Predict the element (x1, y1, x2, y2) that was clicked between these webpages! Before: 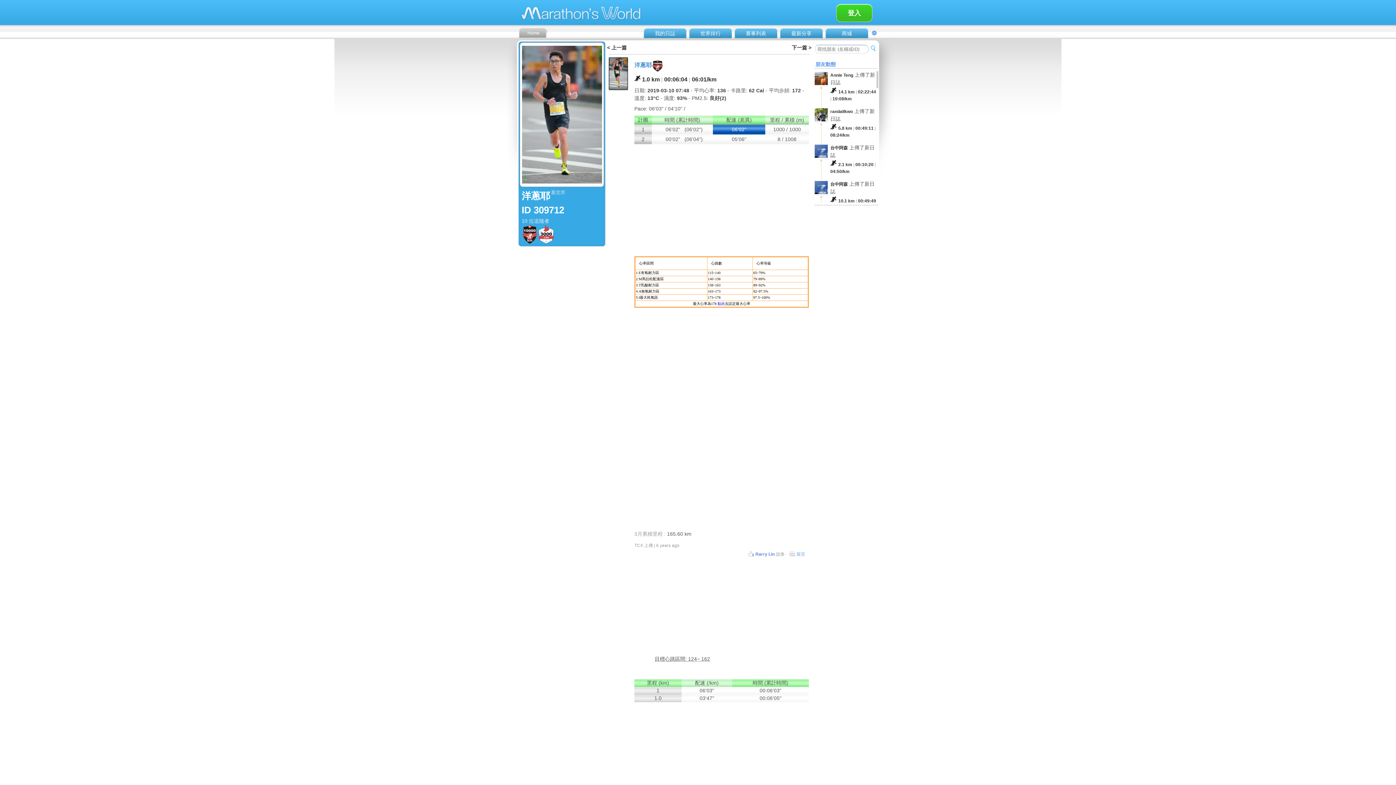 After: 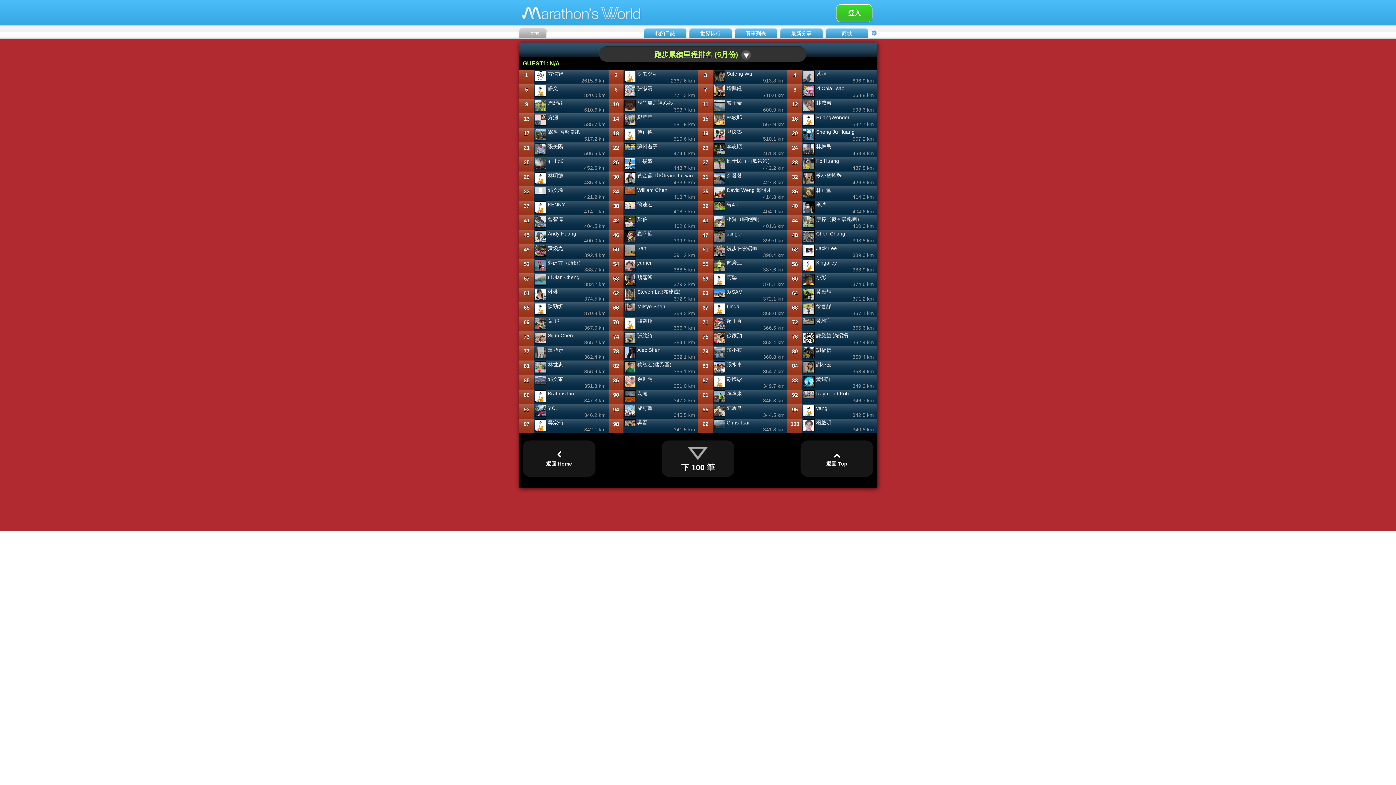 Action: label: 世界排行 bbox: (700, 30, 720, 36)